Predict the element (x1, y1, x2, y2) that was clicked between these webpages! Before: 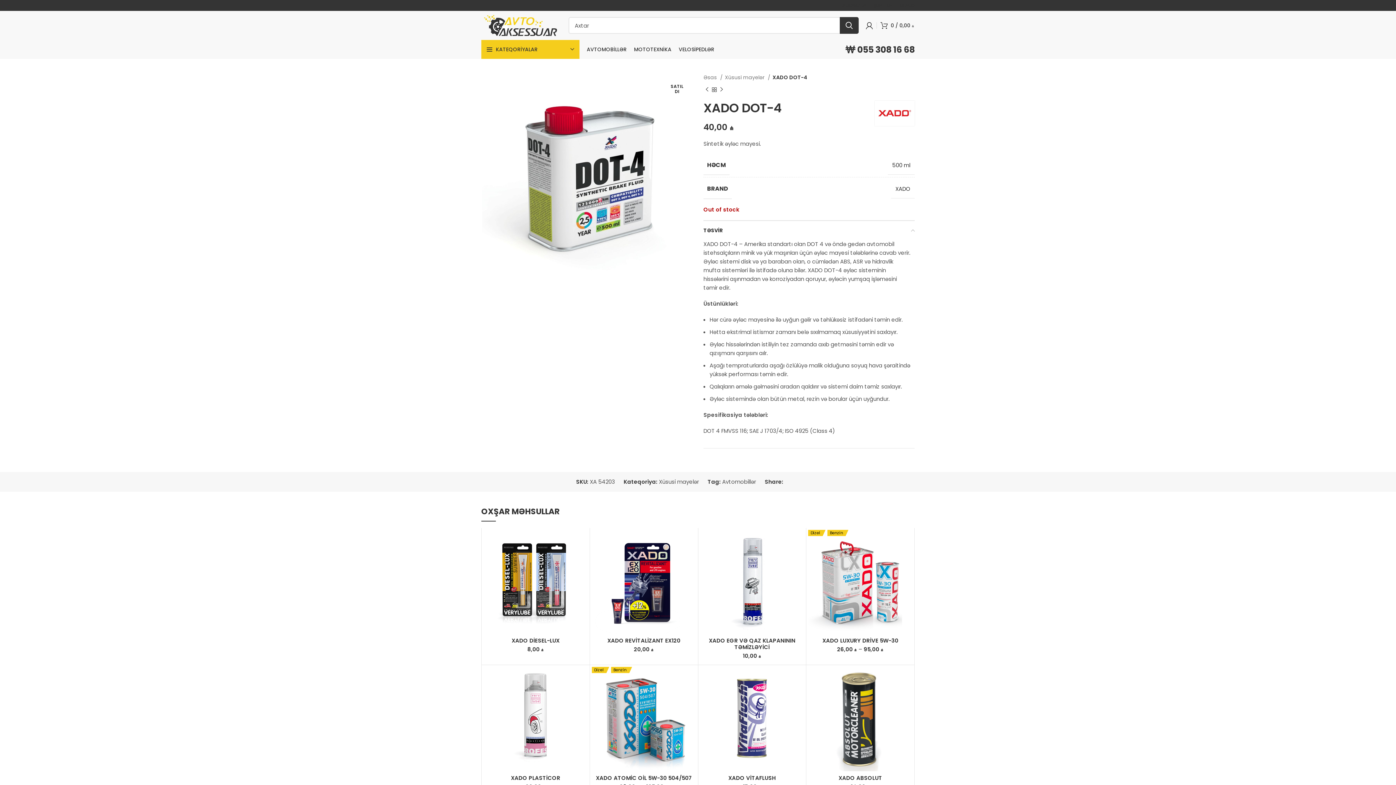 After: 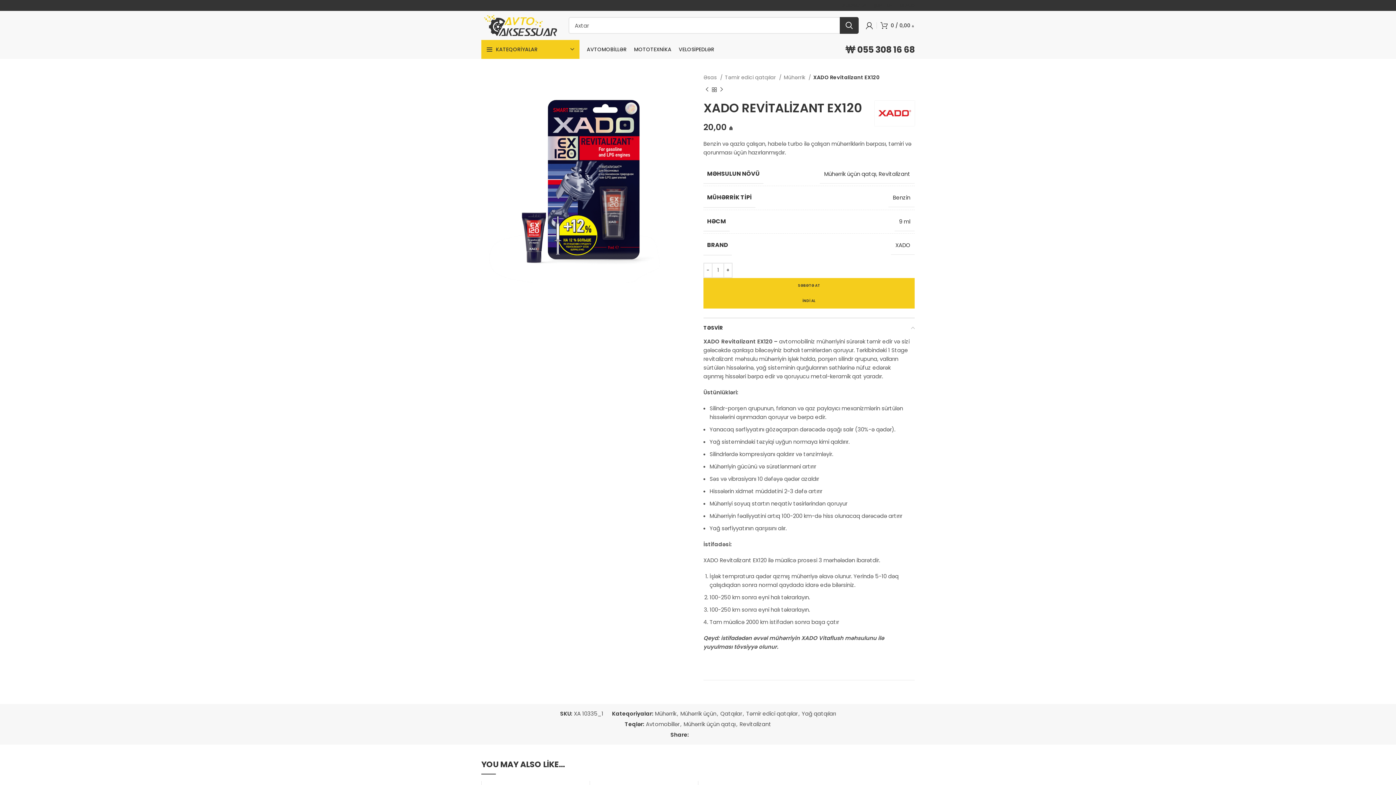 Action: label: XADO REVİTALİZANT EX120 bbox: (607, 637, 680, 644)